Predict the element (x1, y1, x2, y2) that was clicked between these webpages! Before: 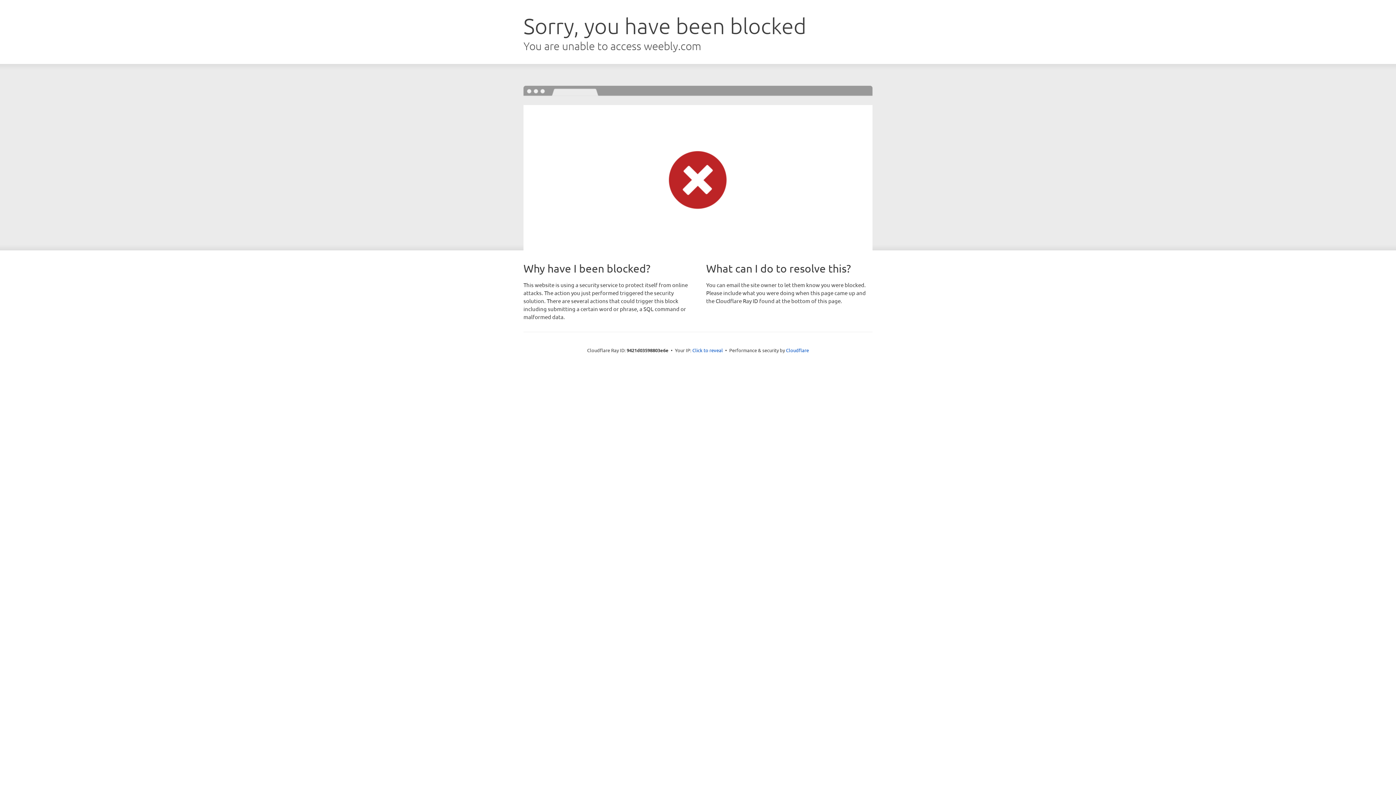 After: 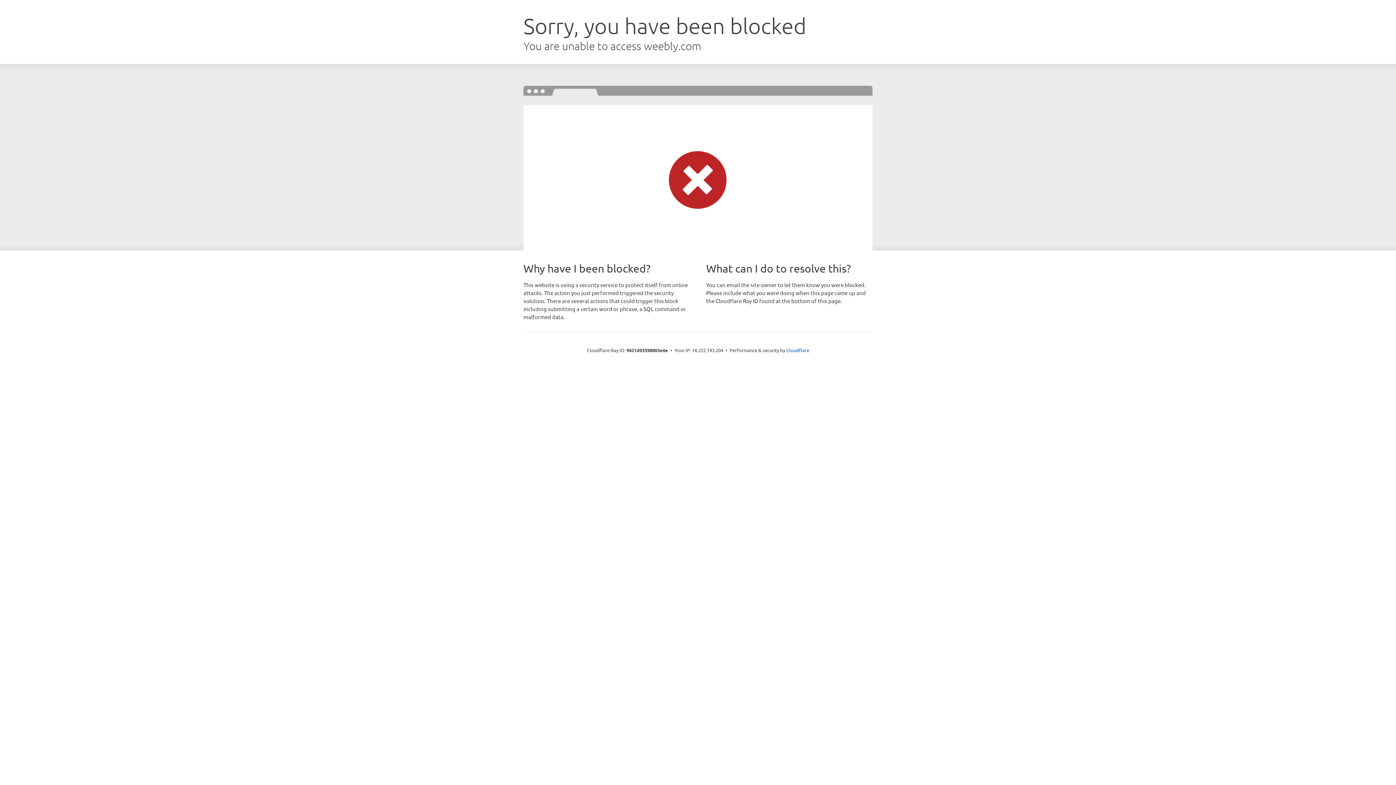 Action: label: Click to reveal bbox: (692, 346, 723, 353)